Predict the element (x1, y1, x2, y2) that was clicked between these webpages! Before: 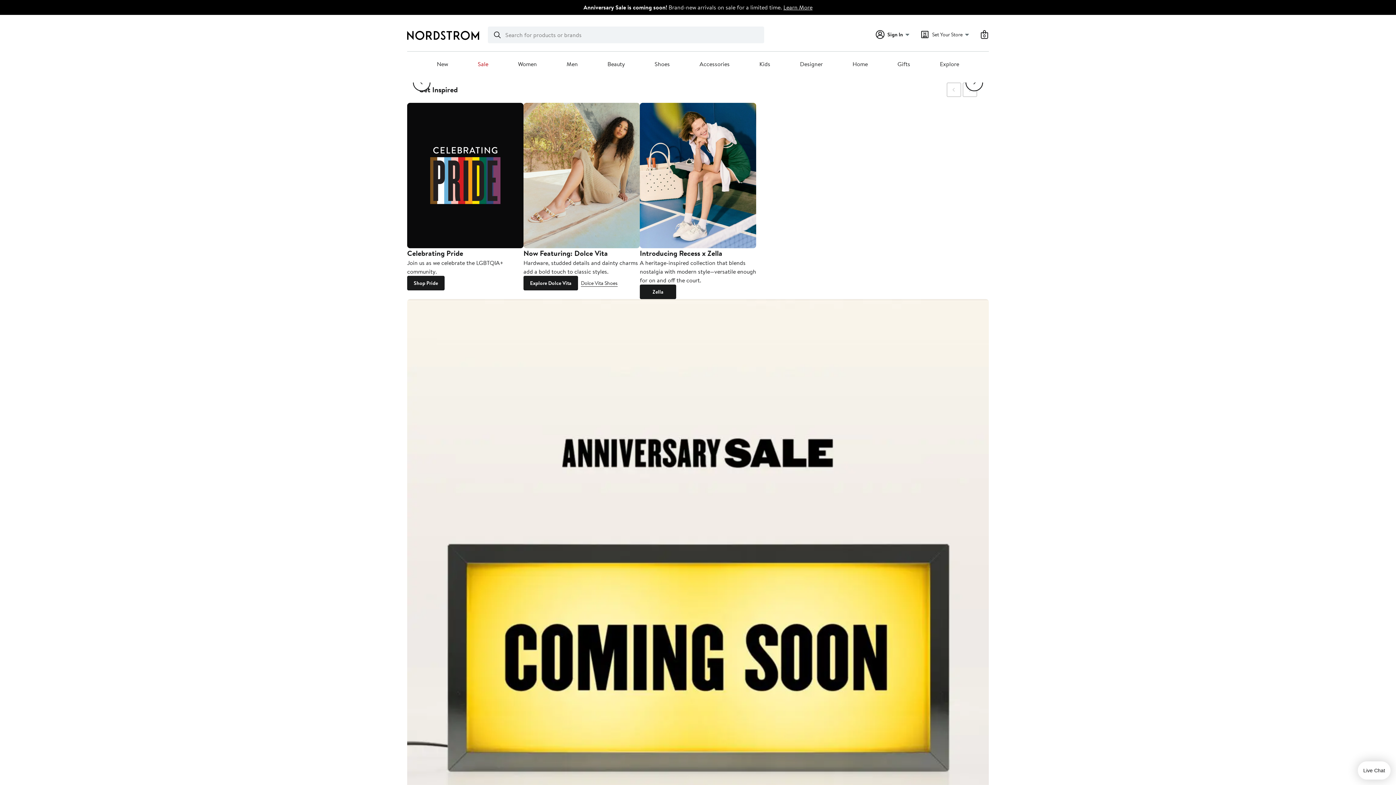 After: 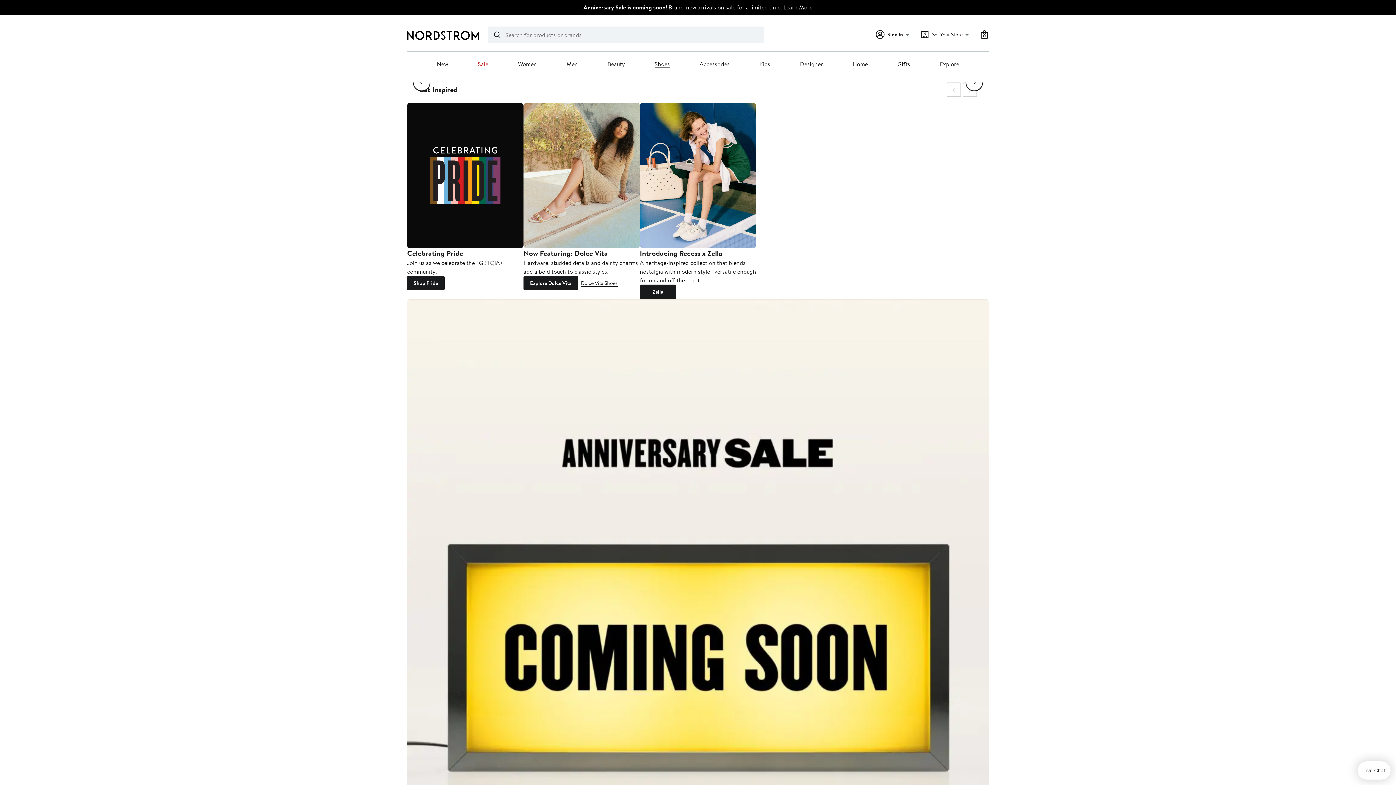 Action: label: Shoes bbox: (654, 60, 670, 68)